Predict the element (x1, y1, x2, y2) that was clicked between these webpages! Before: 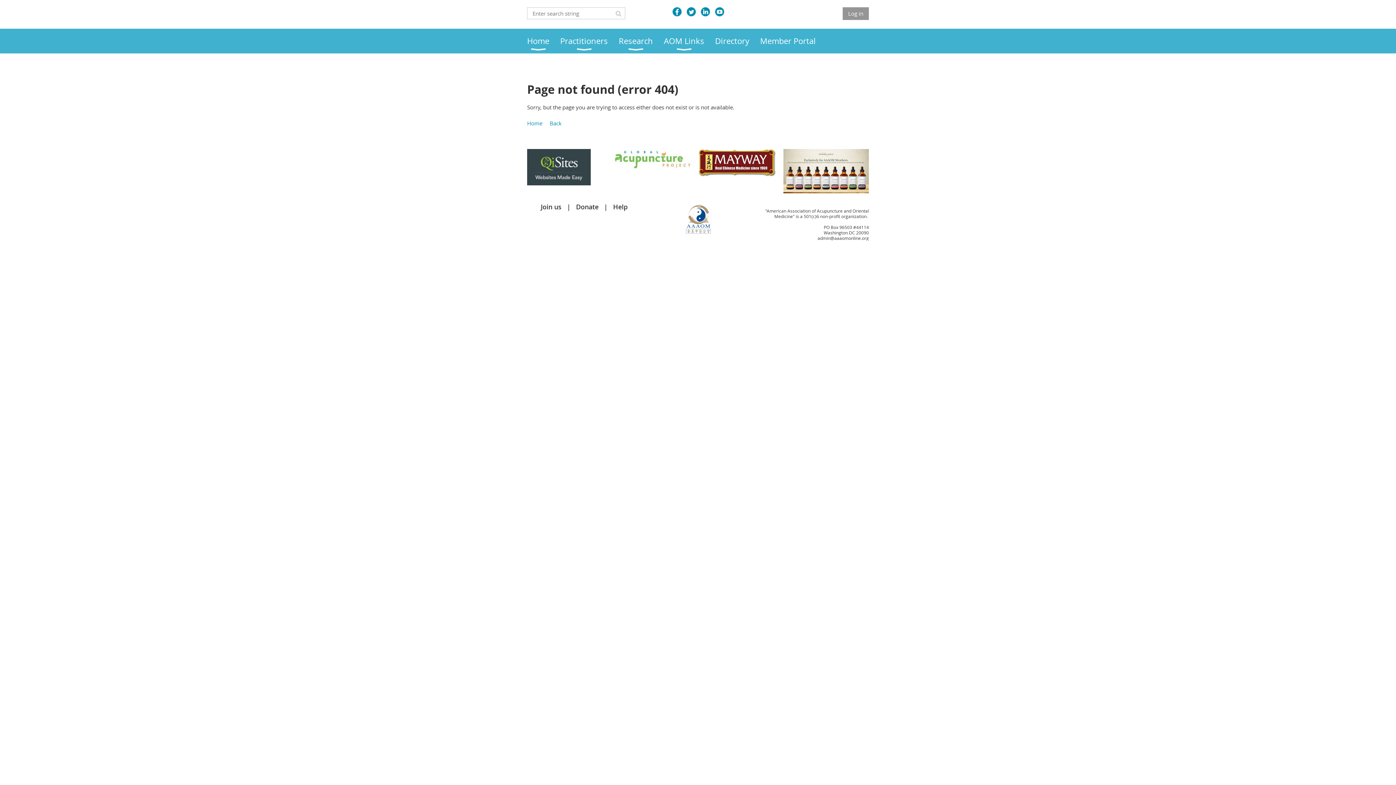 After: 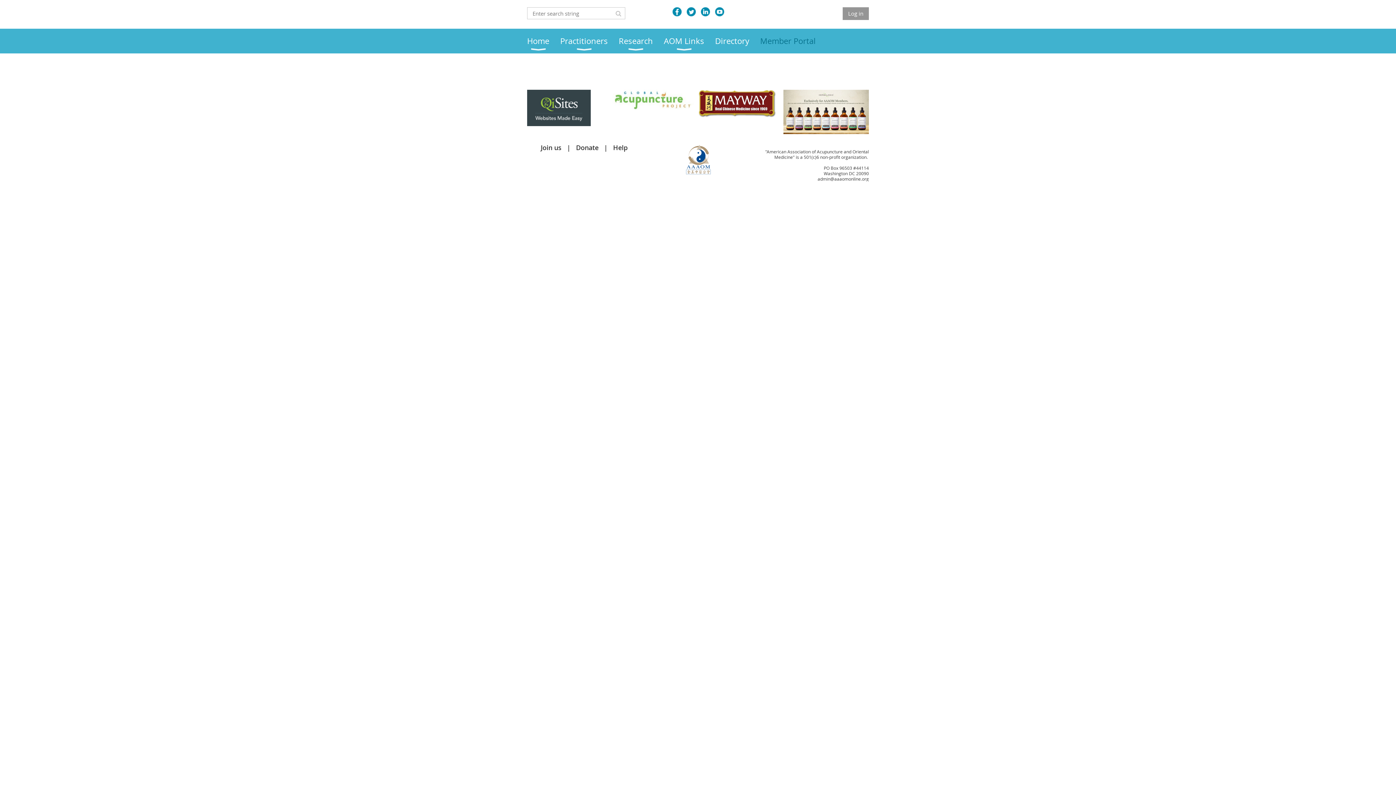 Action: bbox: (760, 28, 826, 53) label: Member Portal